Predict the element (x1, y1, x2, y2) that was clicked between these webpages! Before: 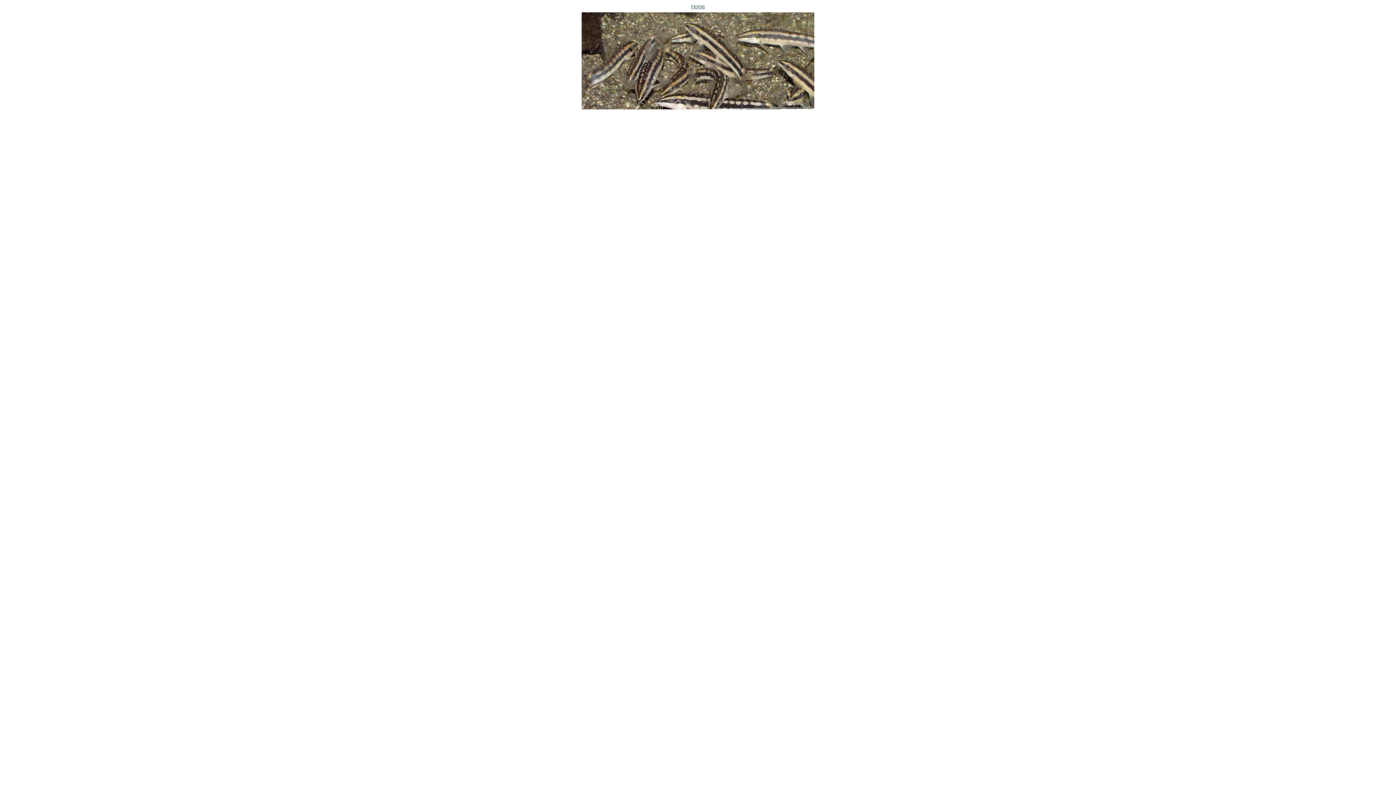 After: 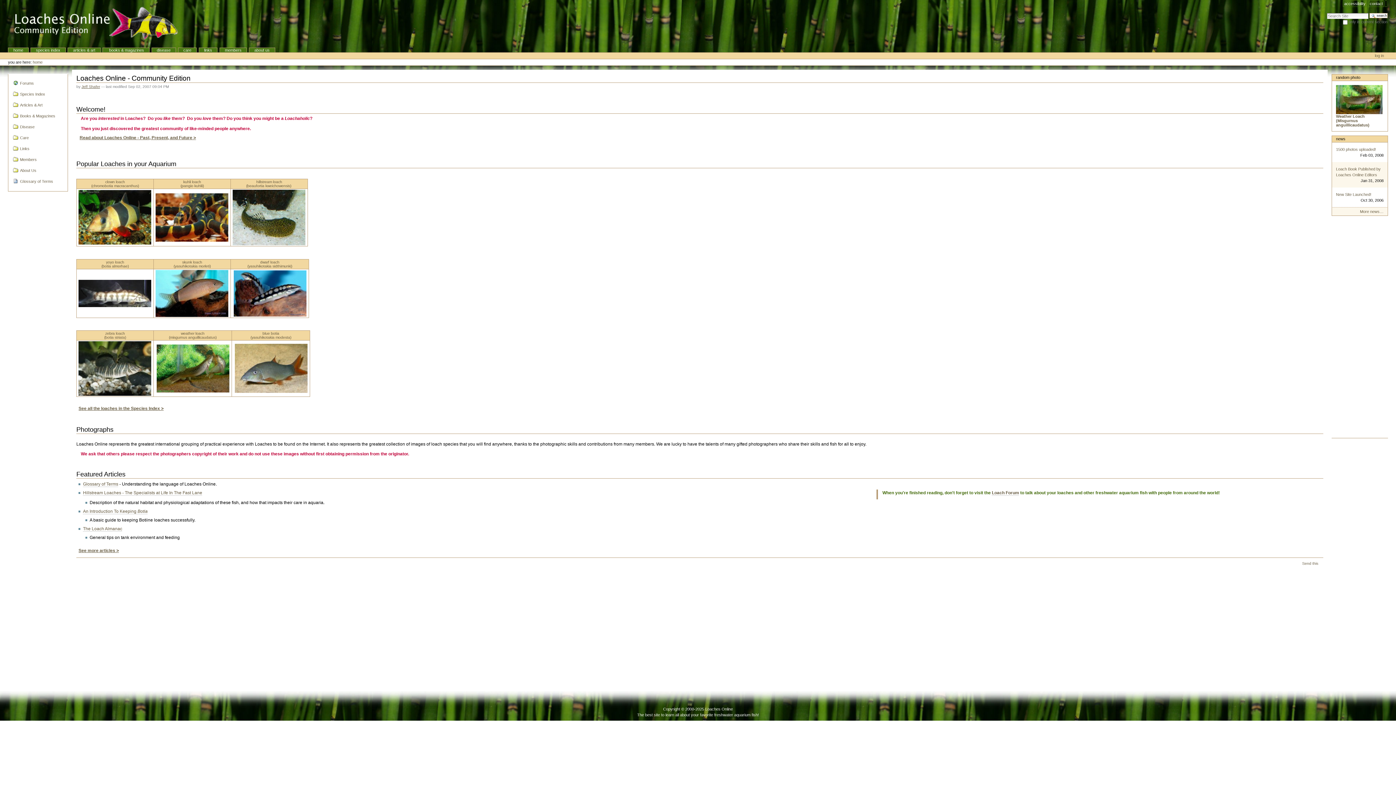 Action: bbox: (5, 2, 1390, 111) label: Home
